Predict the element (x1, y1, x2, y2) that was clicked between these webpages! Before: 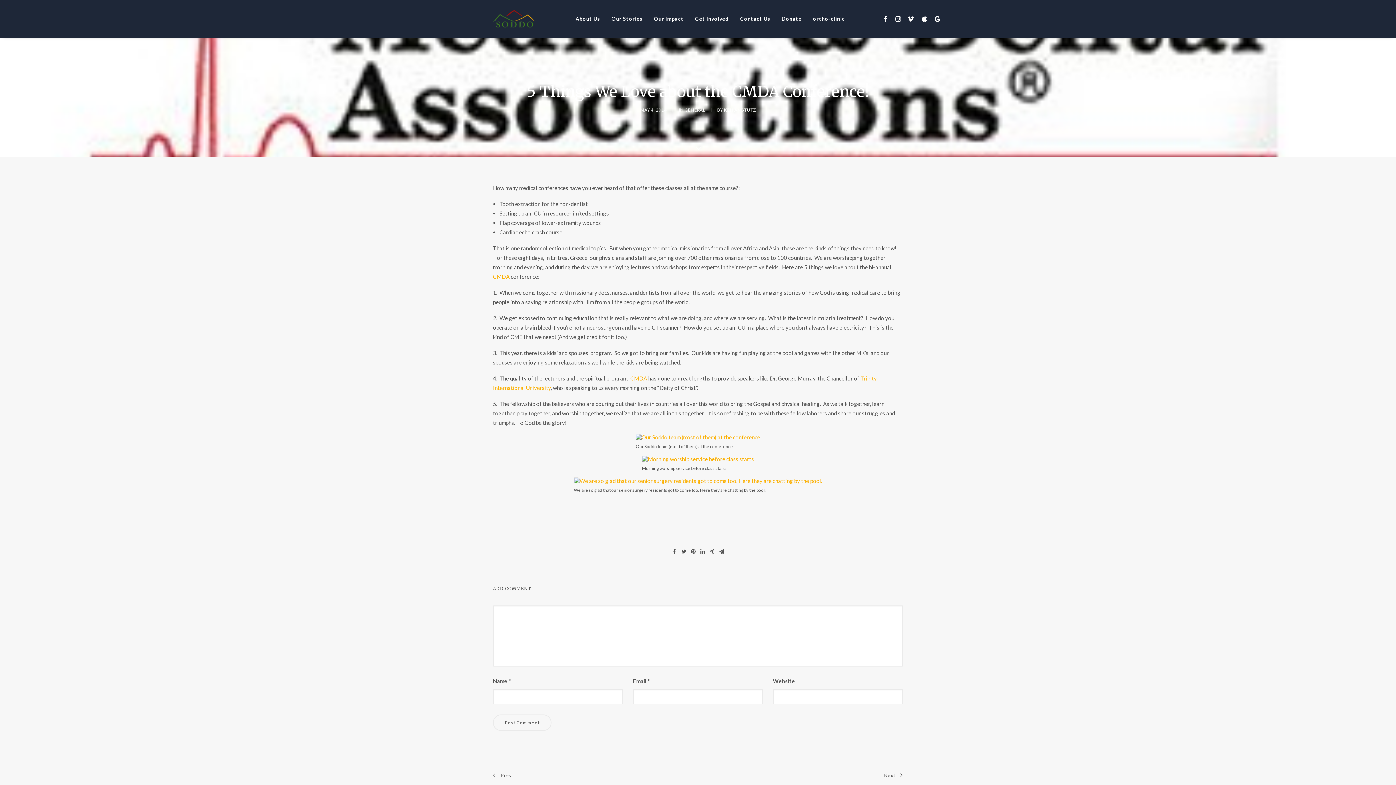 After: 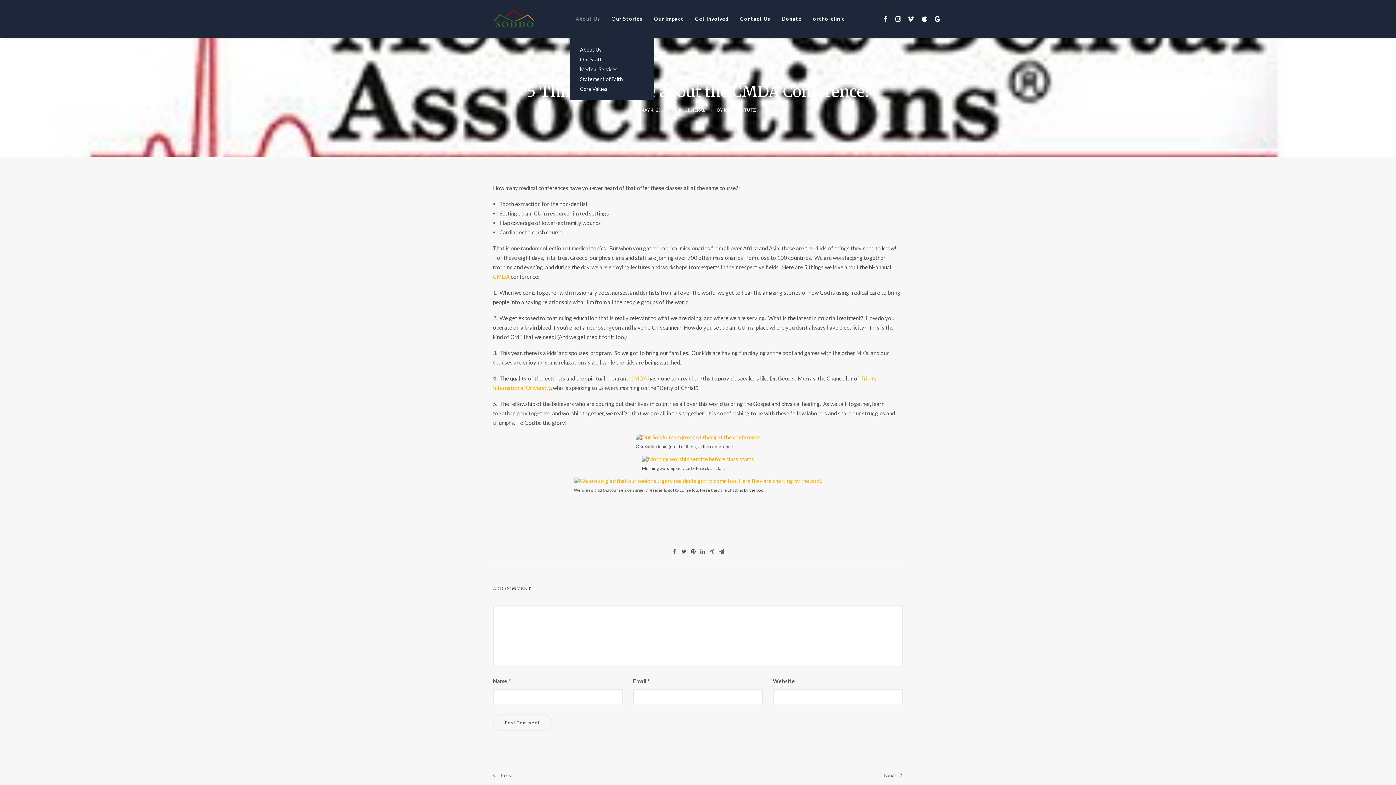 Action: bbox: (570, 0, 605, 37) label: About Us